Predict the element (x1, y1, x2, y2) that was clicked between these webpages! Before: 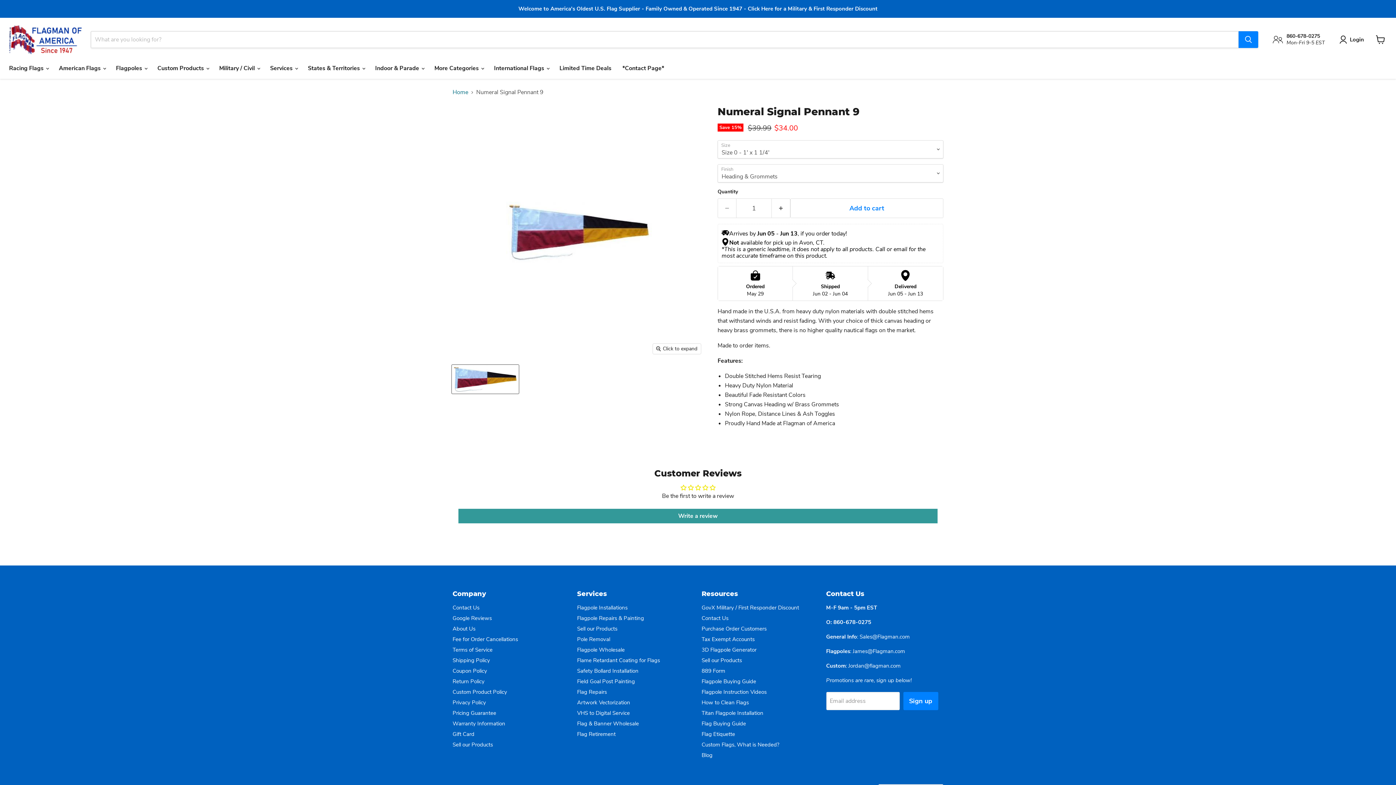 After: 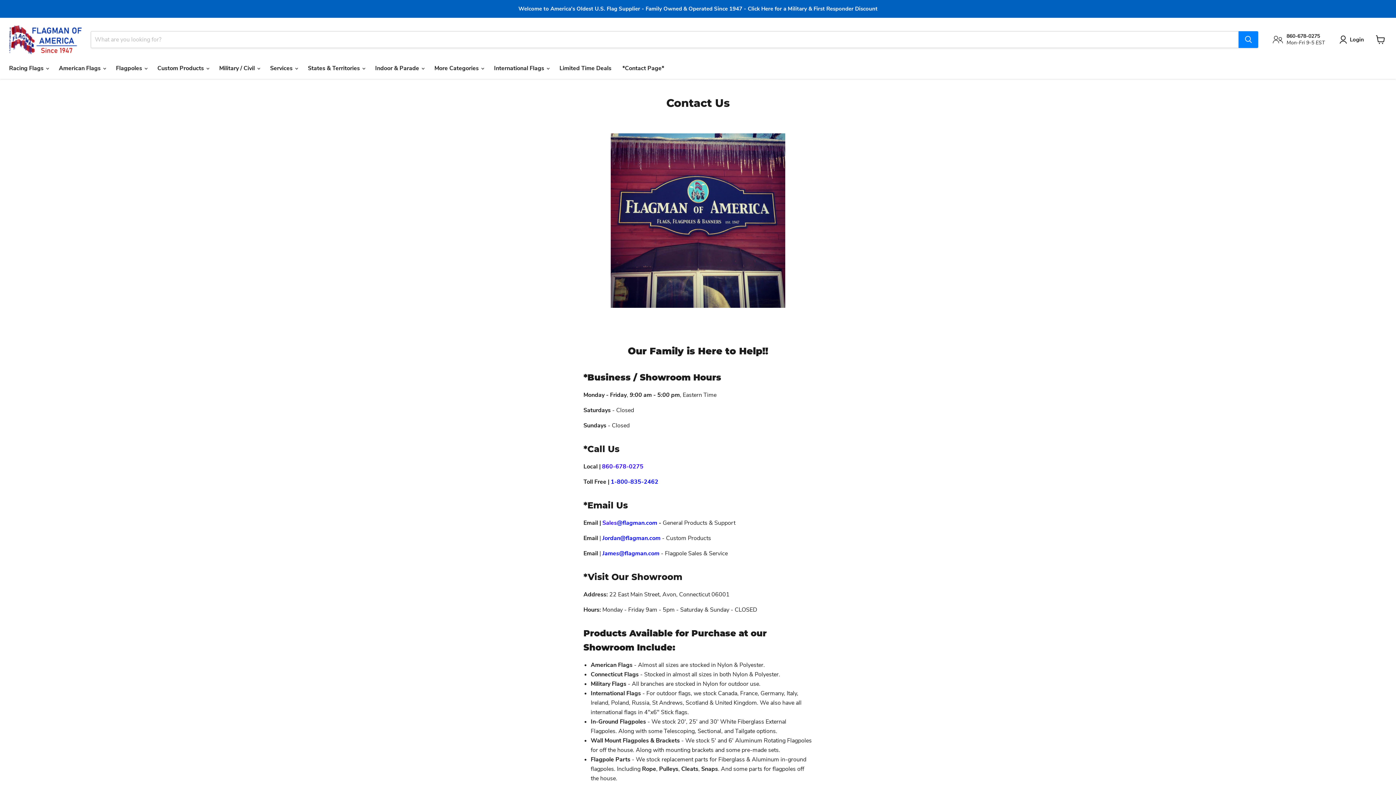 Action: label: 860-678-0275

Mon-Fri 9-5 EST bbox: (1273, 33, 1325, 46)